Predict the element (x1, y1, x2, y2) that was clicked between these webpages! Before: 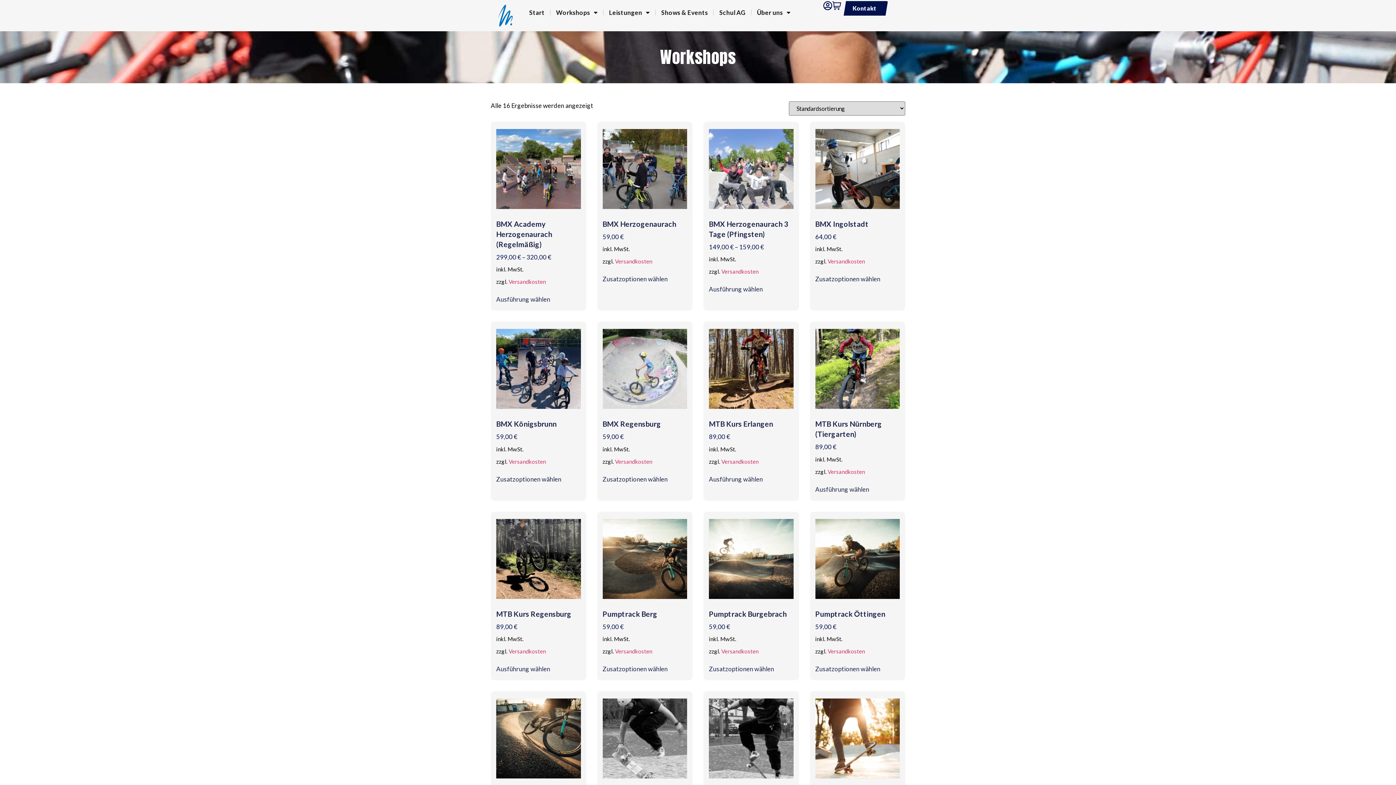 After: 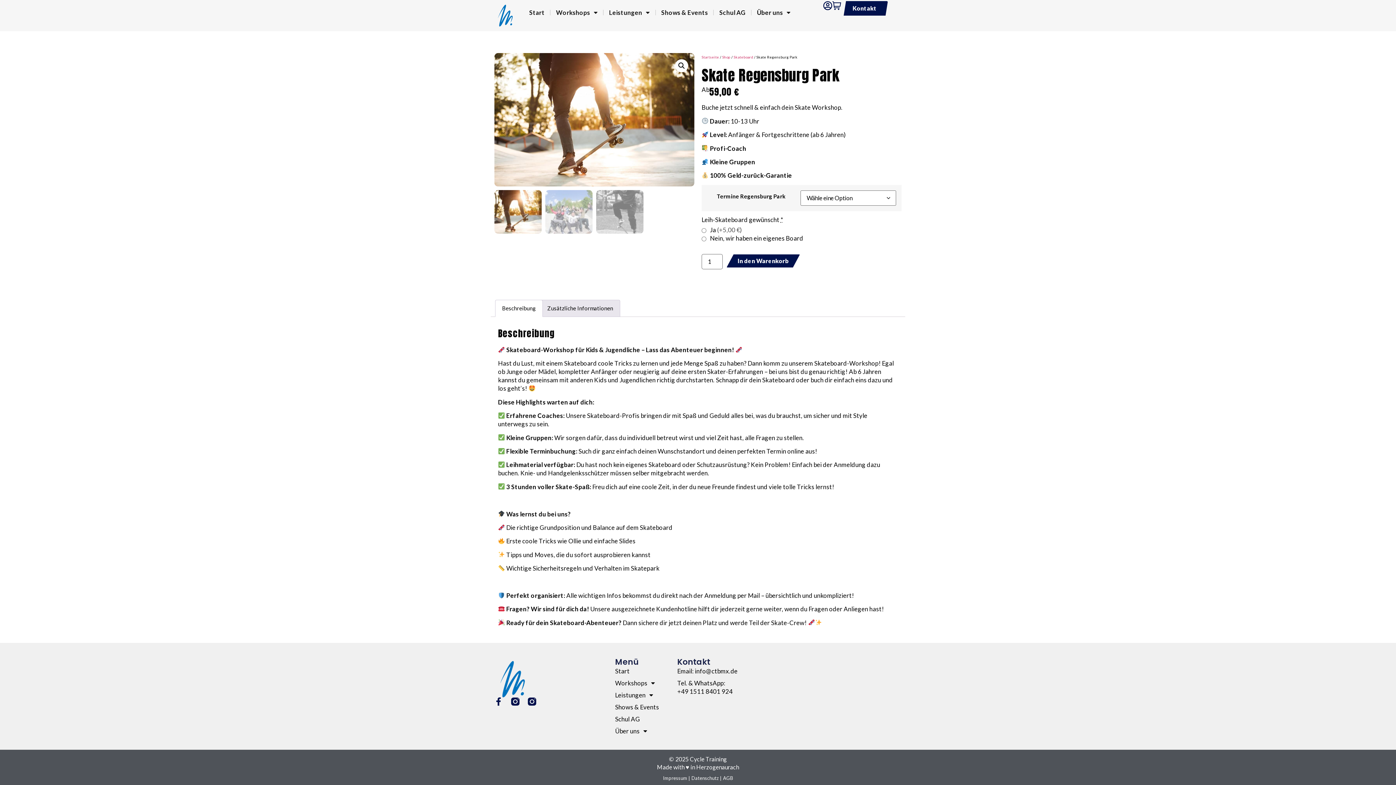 Action: label: Skate Regensburg Park
59,00 € bbox: (815, 698, 900, 810)